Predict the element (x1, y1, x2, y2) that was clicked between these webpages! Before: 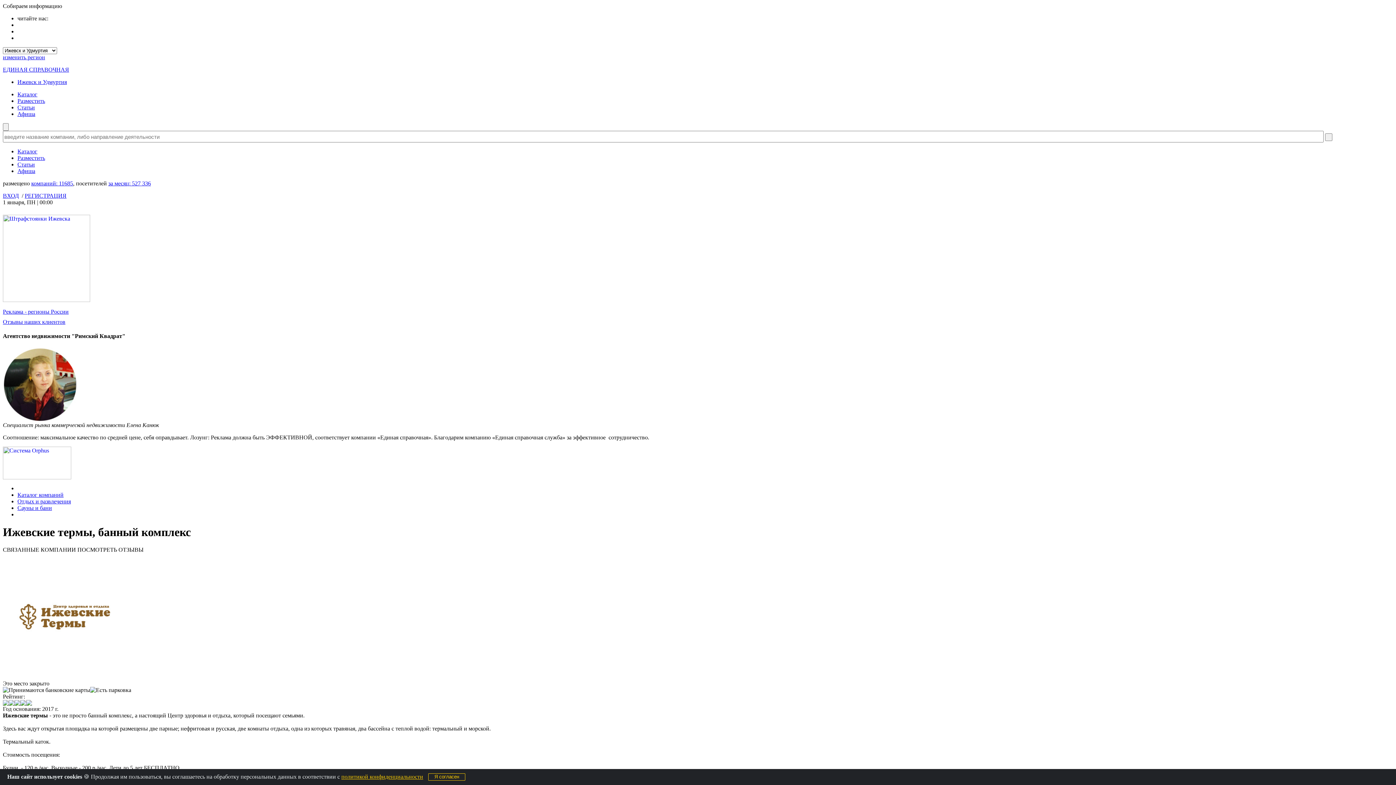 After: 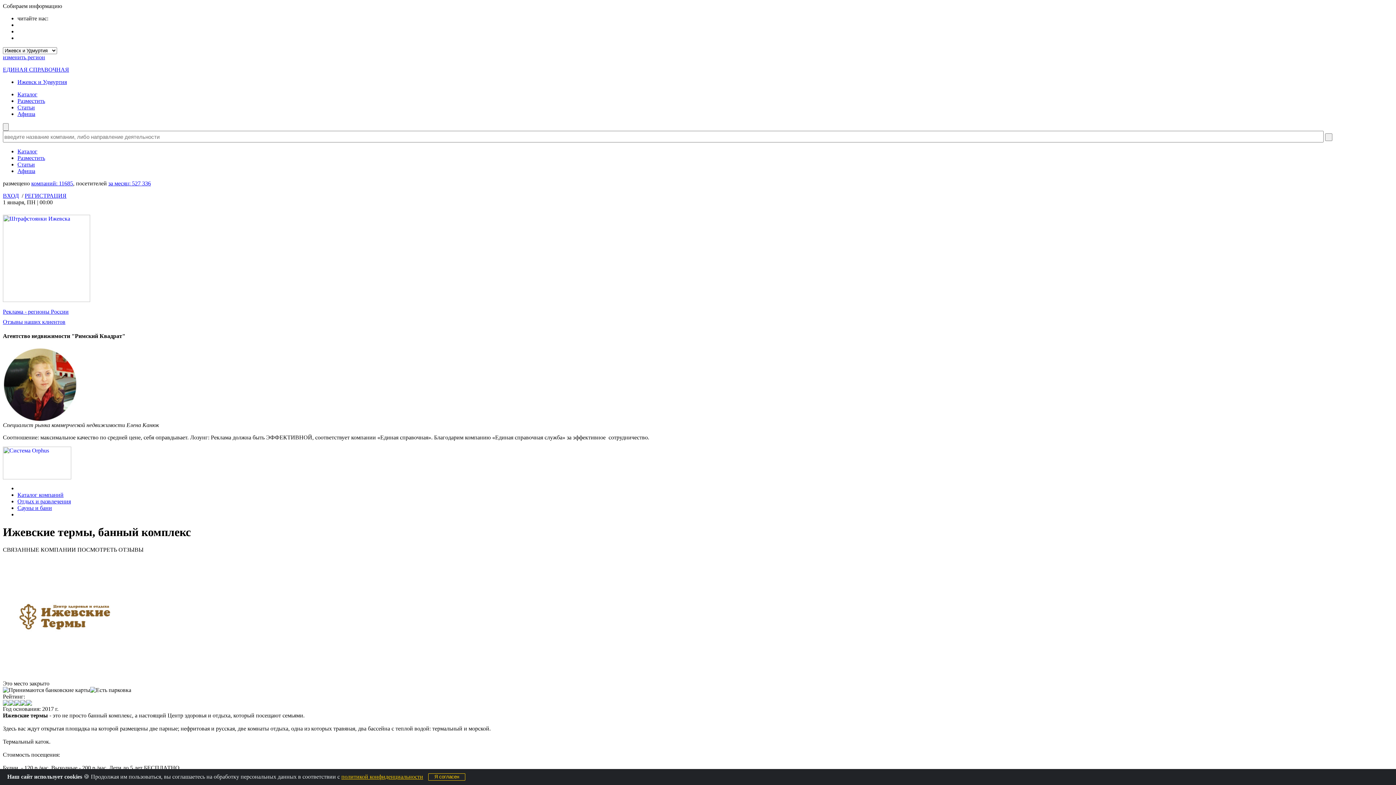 Action: bbox: (17, 78, 66, 85) label: Ижевск и Удмуртия